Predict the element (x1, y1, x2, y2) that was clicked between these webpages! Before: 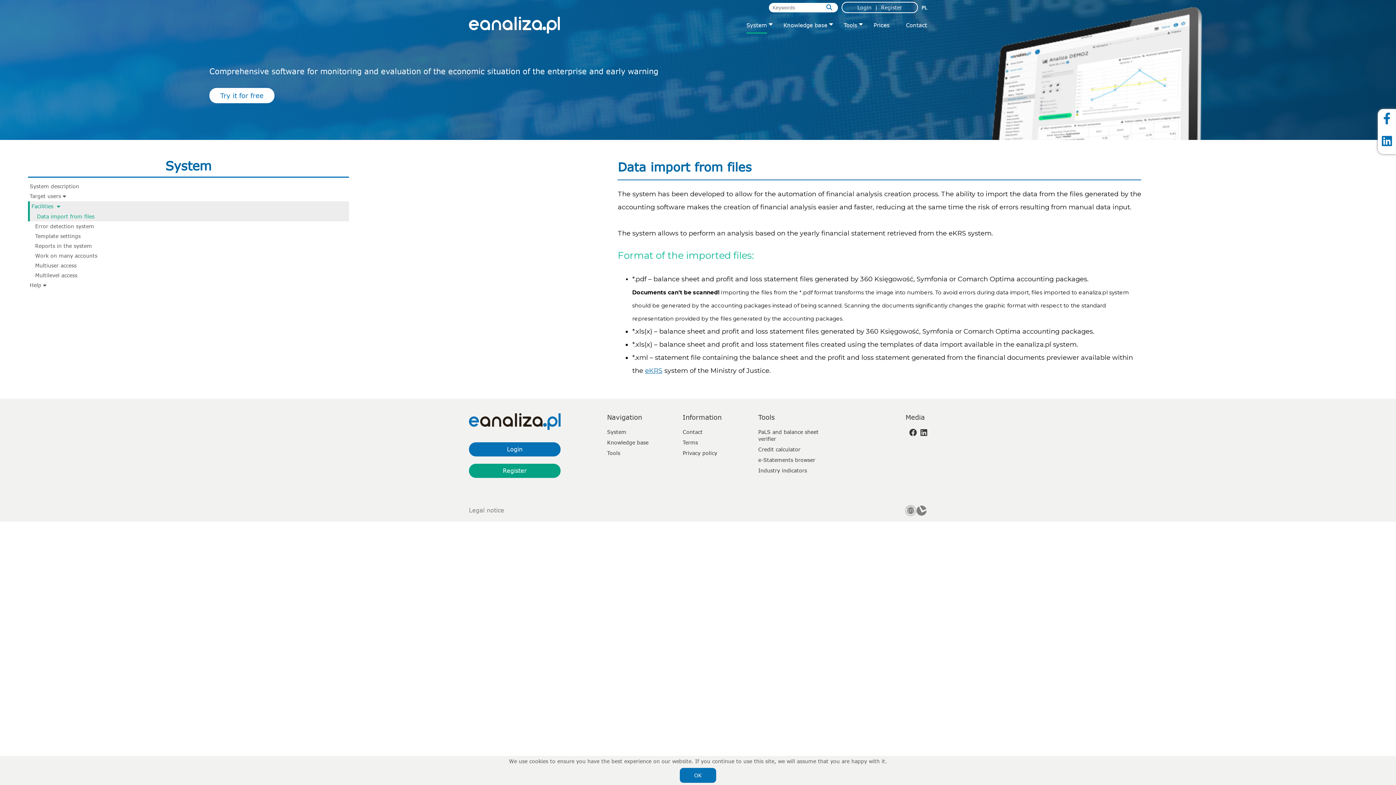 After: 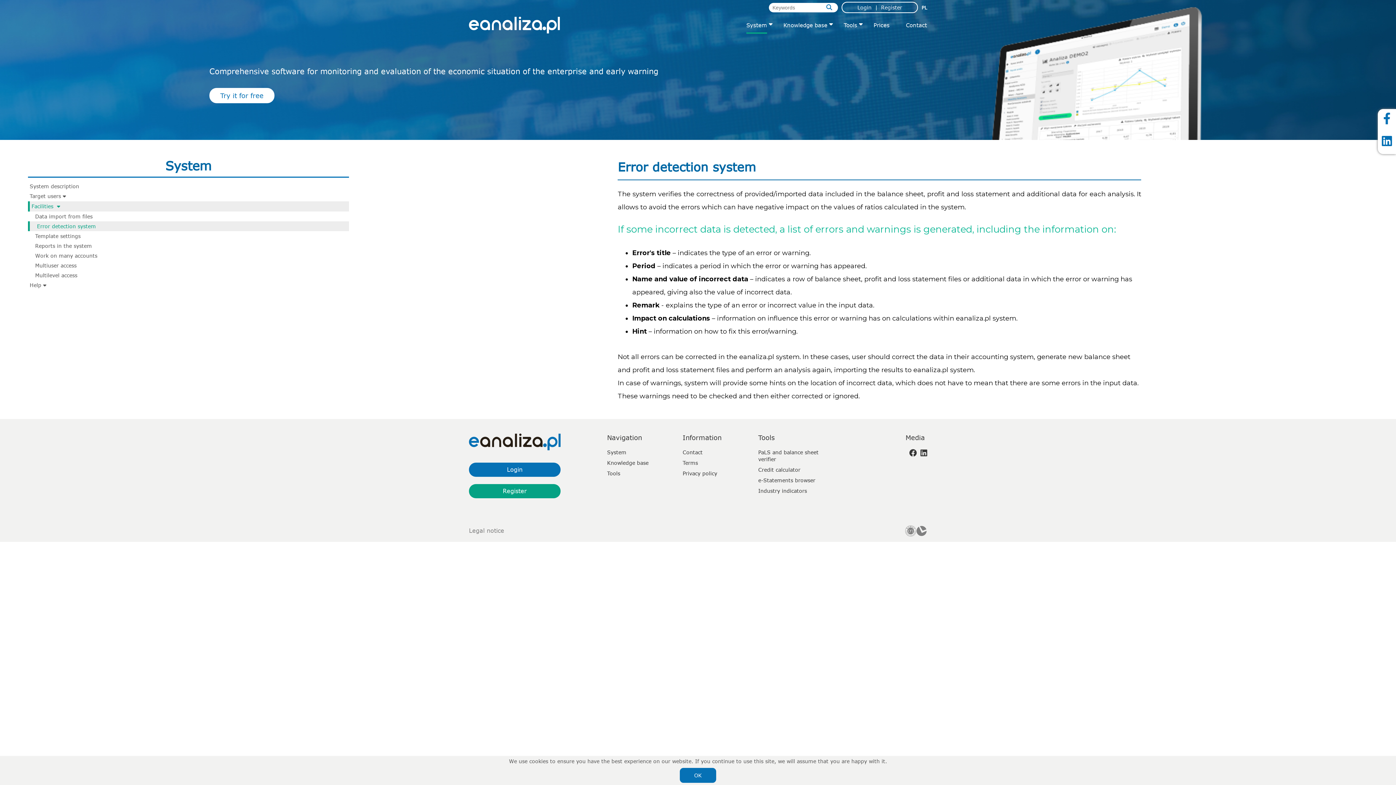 Action: label: Error detection system bbox: (27, 221, 349, 231)